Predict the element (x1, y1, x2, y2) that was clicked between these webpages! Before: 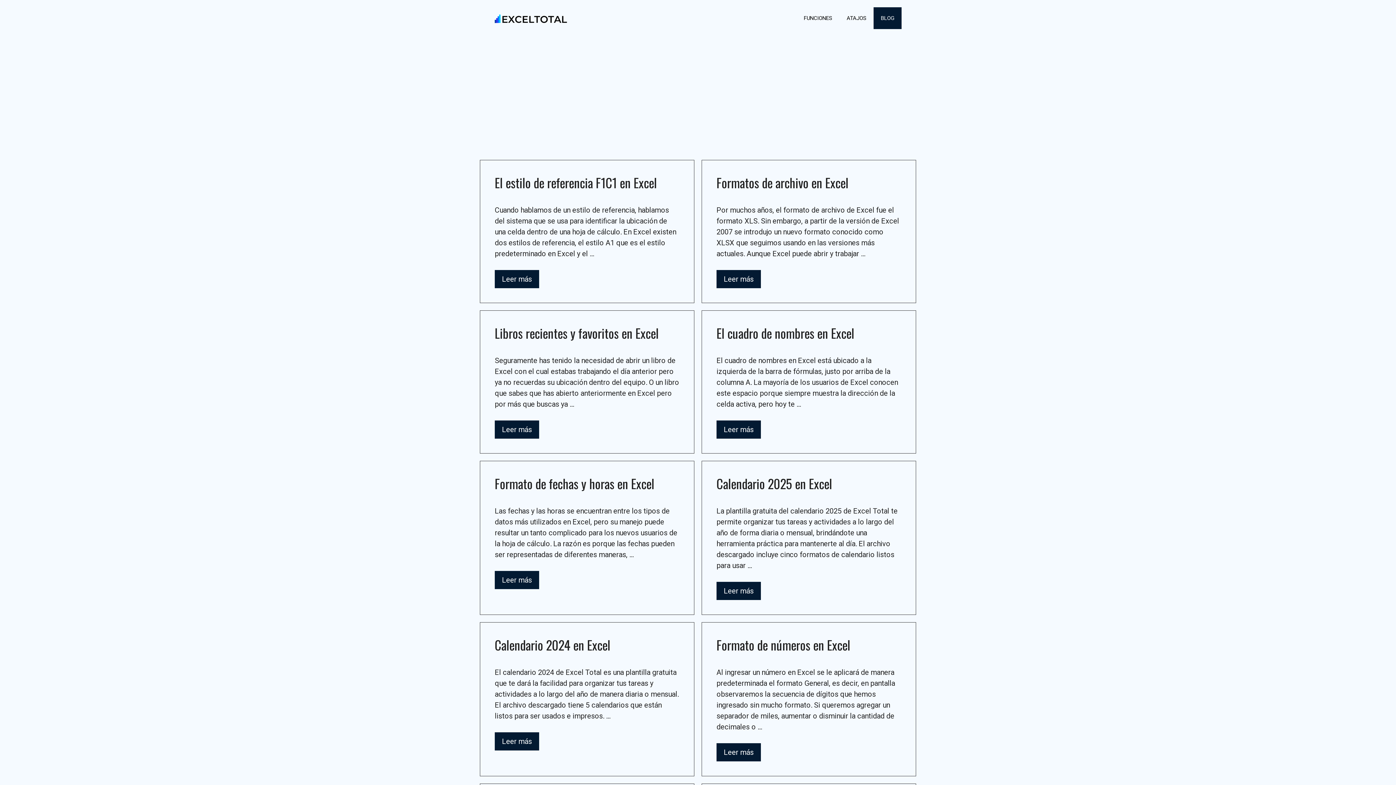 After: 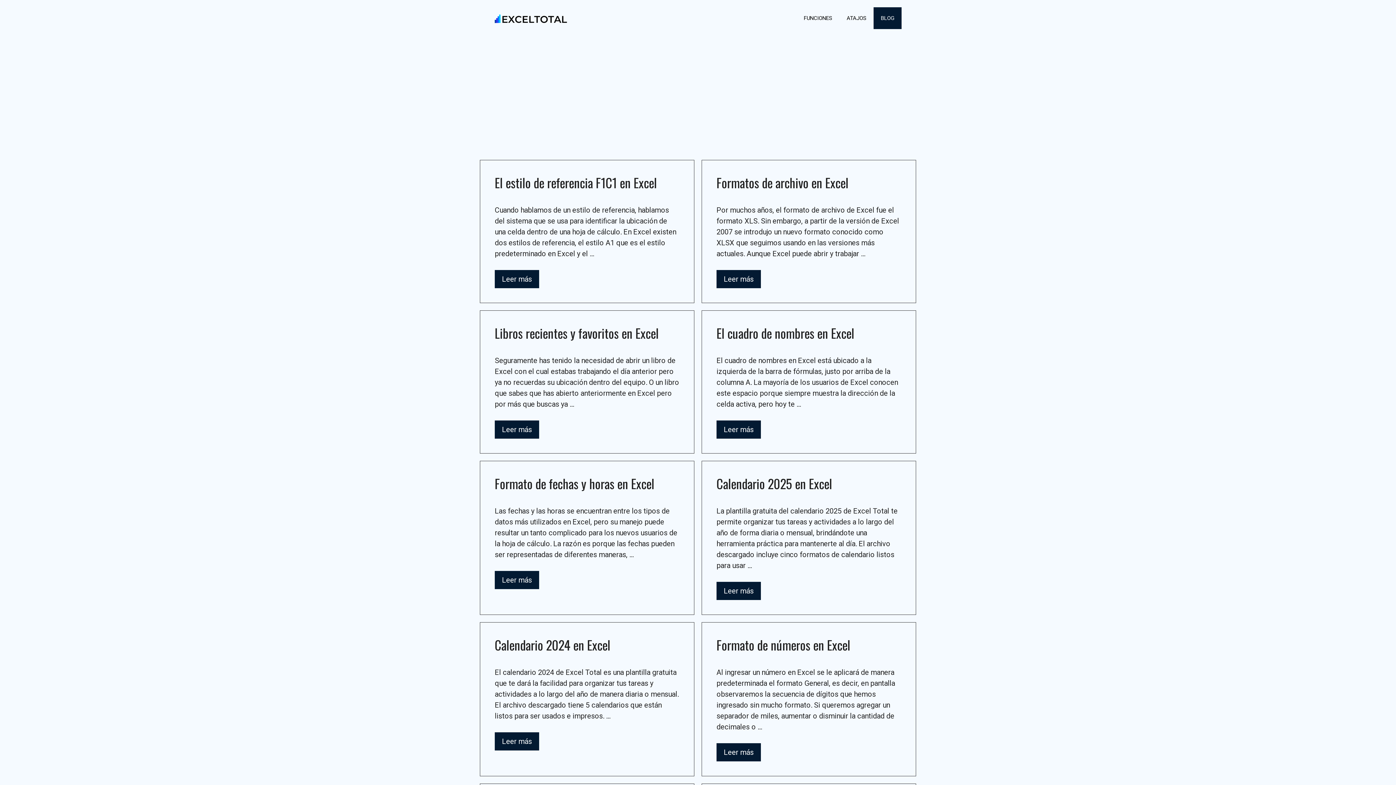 Action: bbox: (873, 7, 901, 29) label: BLOG